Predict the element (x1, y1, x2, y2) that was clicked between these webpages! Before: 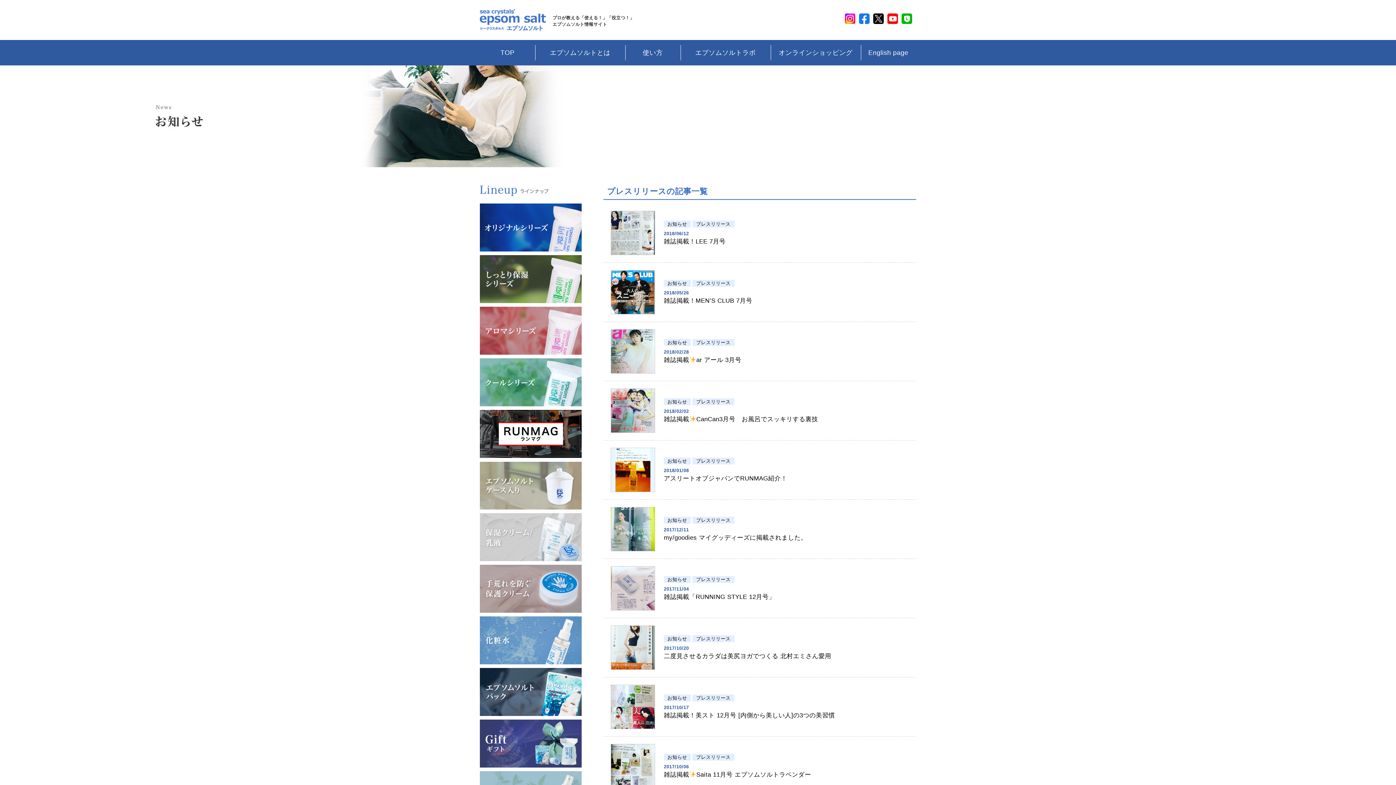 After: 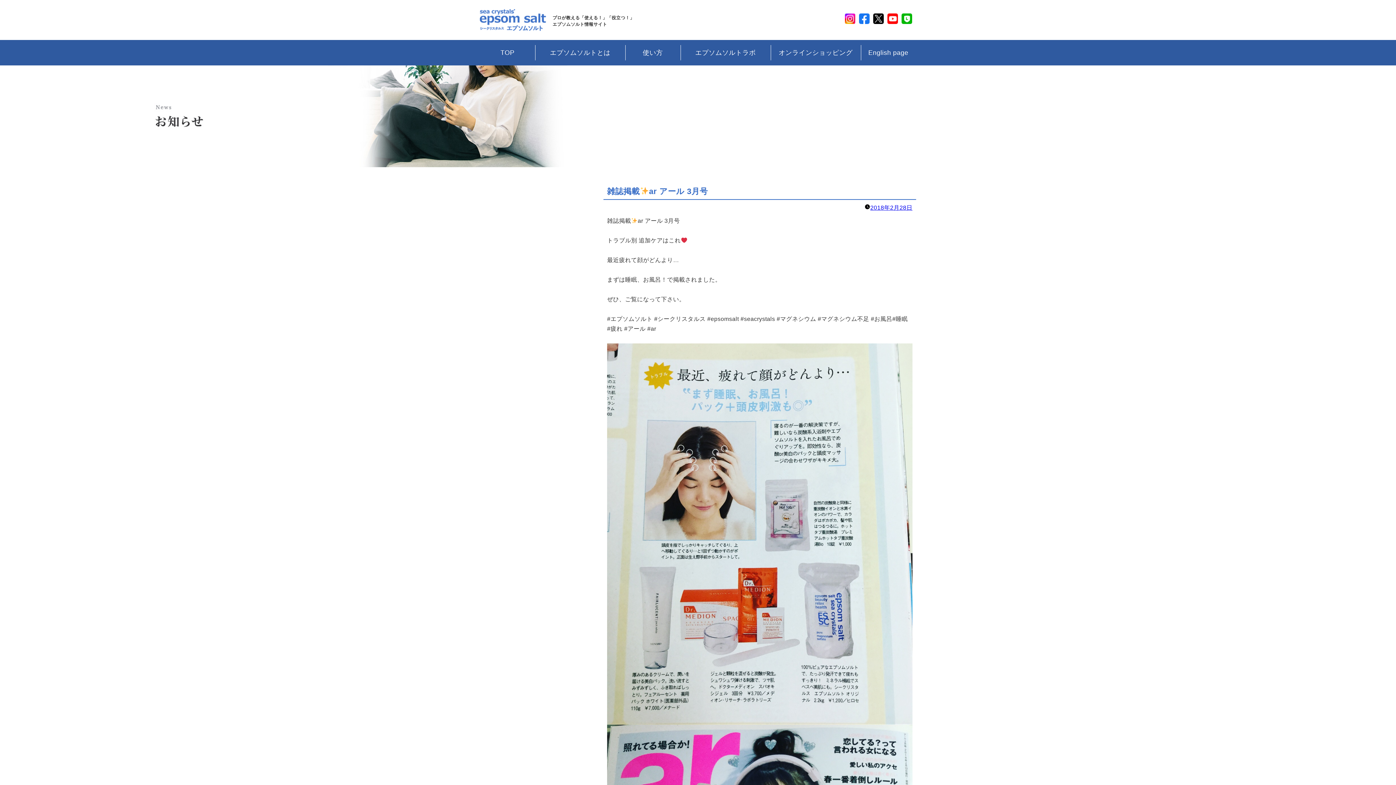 Action: label: 	お知らせプレスリリース
2018/02/28
雑誌掲載ar アール 3月号 bbox: (603, 322, 916, 381)